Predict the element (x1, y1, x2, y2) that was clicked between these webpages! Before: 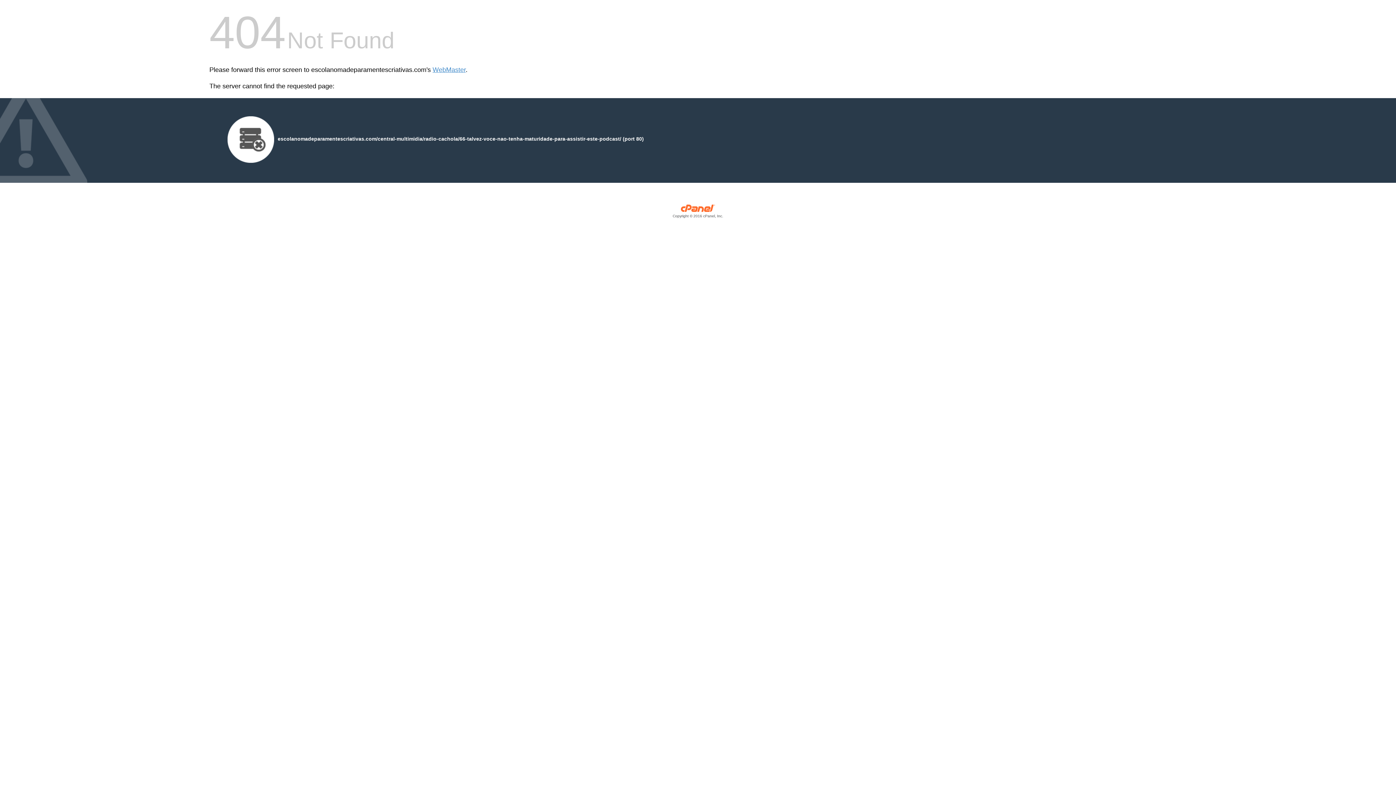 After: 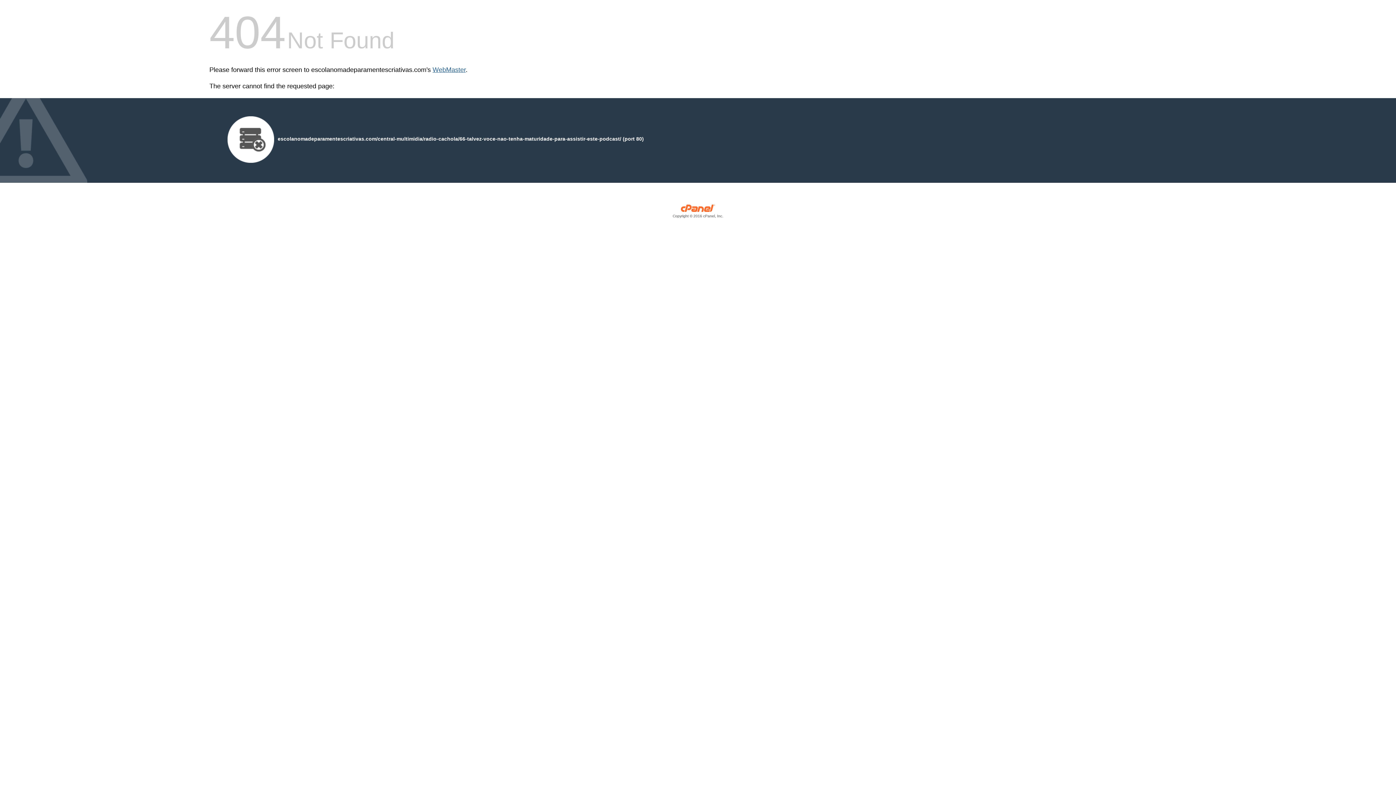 Action: bbox: (432, 66, 465, 73) label: WebMaster